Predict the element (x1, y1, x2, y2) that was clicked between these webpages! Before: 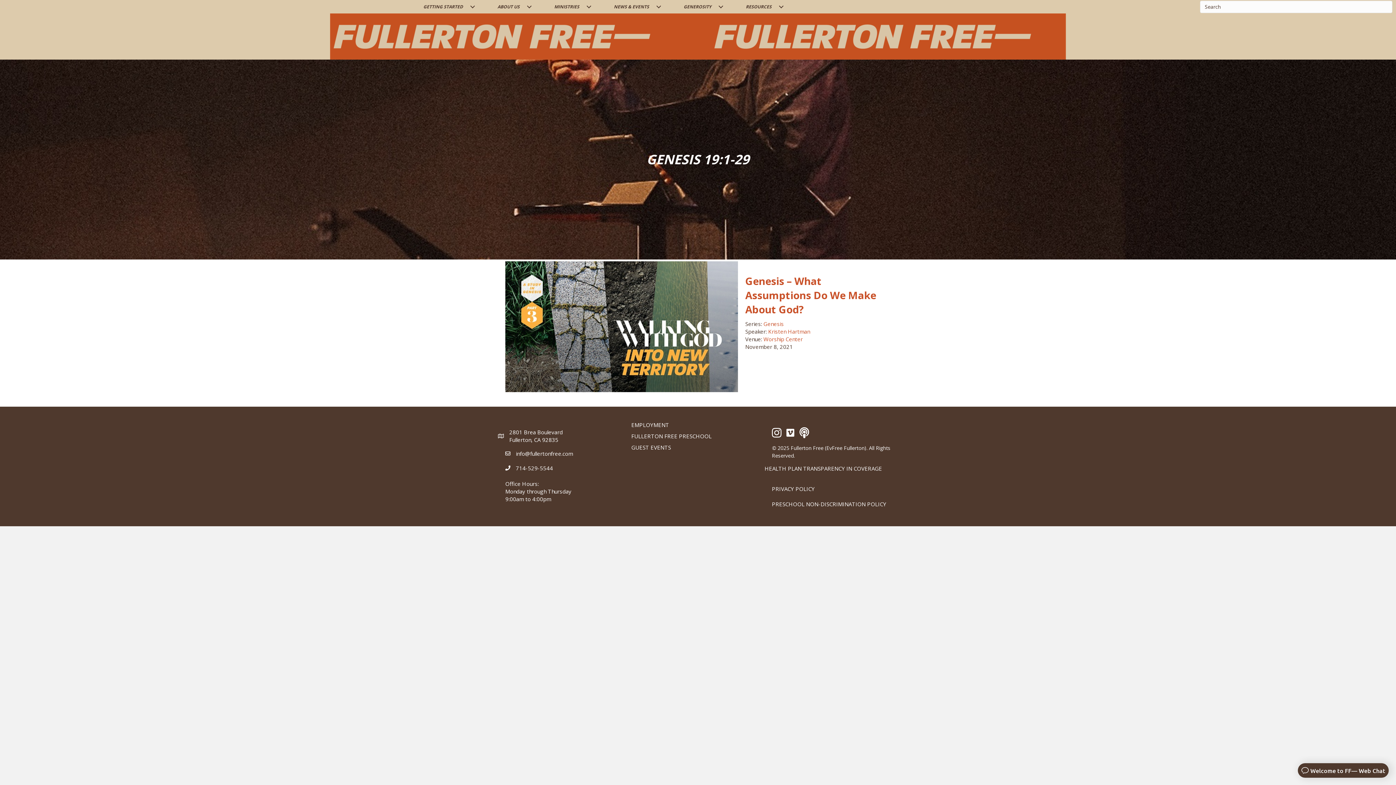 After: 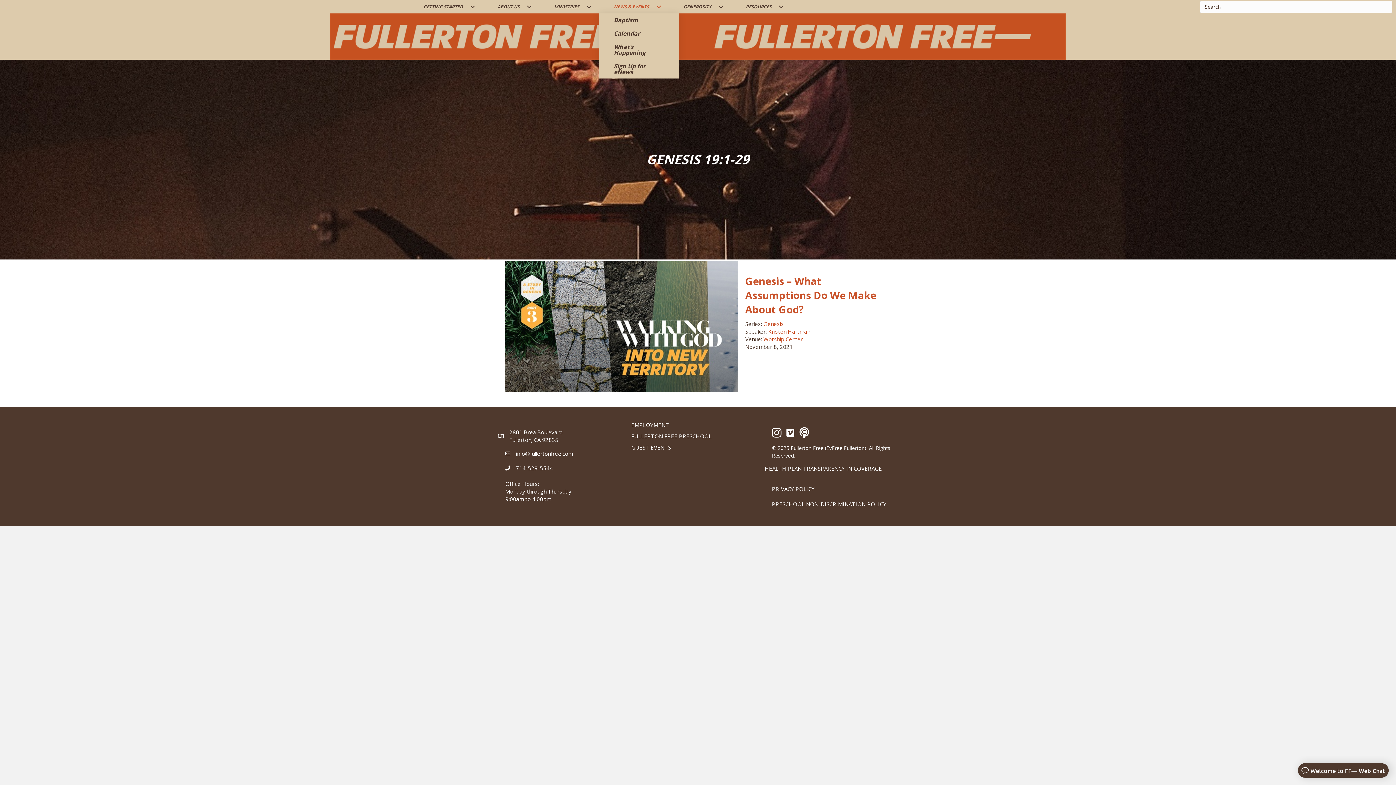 Action: label: NEWS & EVENTS bbox: (599, 0, 668, 13)